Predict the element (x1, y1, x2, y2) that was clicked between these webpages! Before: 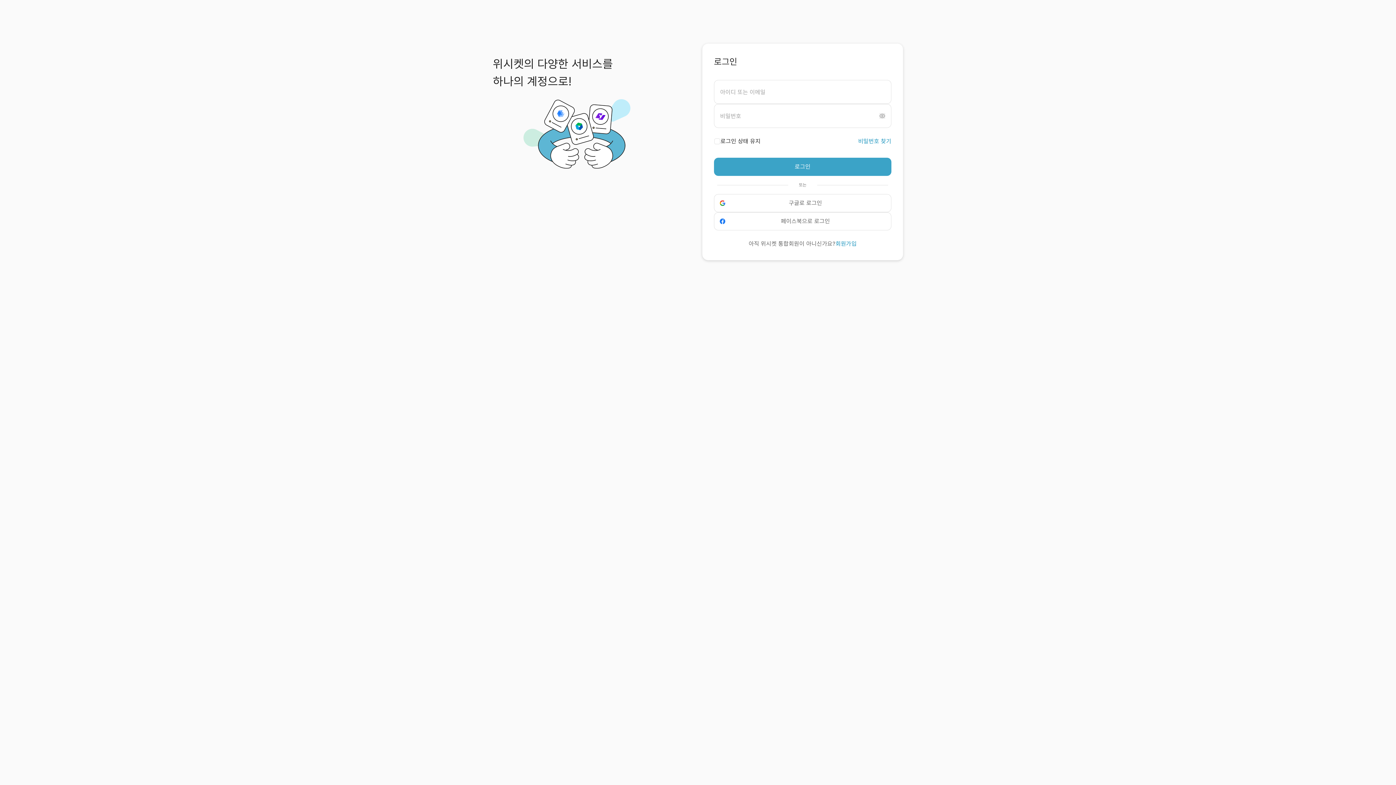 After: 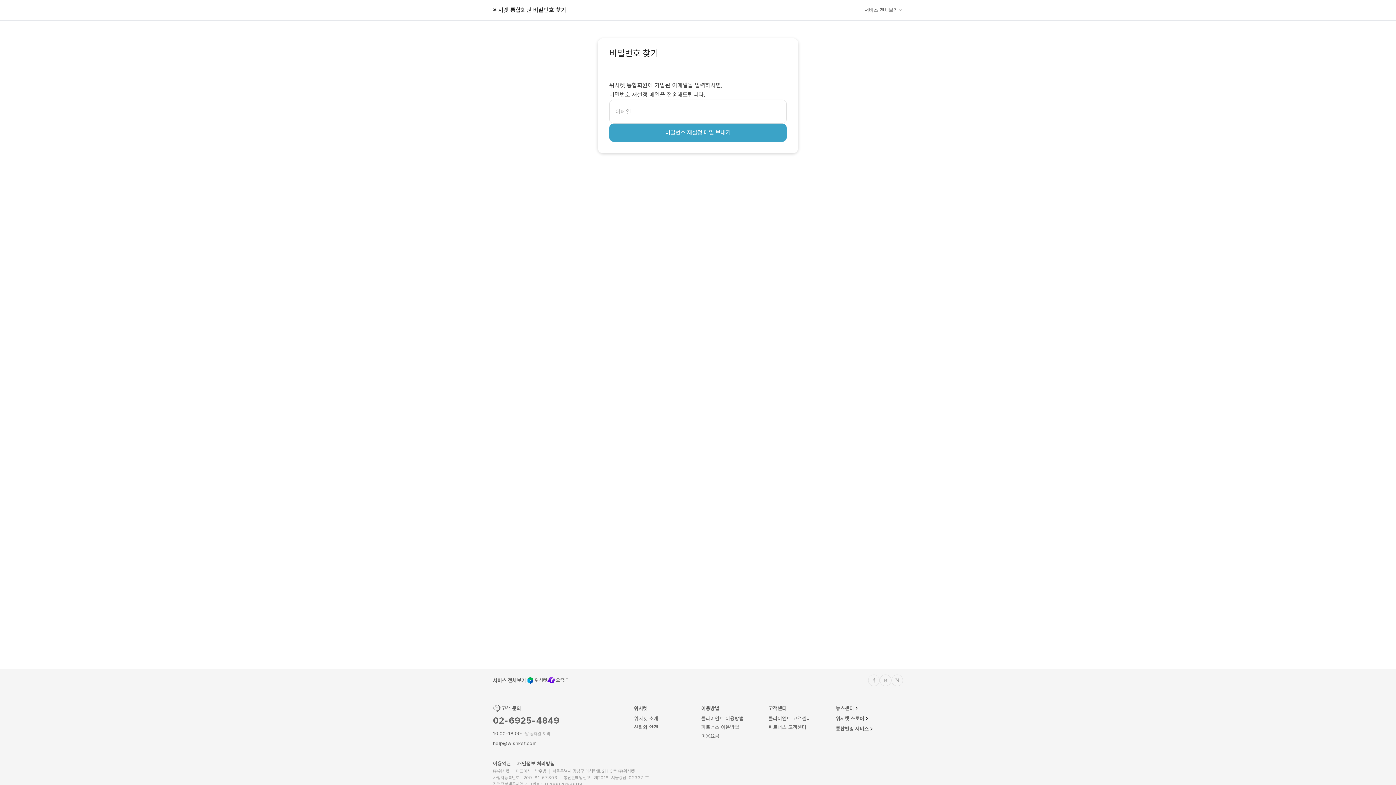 Action: label: 비밀번호 찾기 bbox: (858, 136, 891, 146)